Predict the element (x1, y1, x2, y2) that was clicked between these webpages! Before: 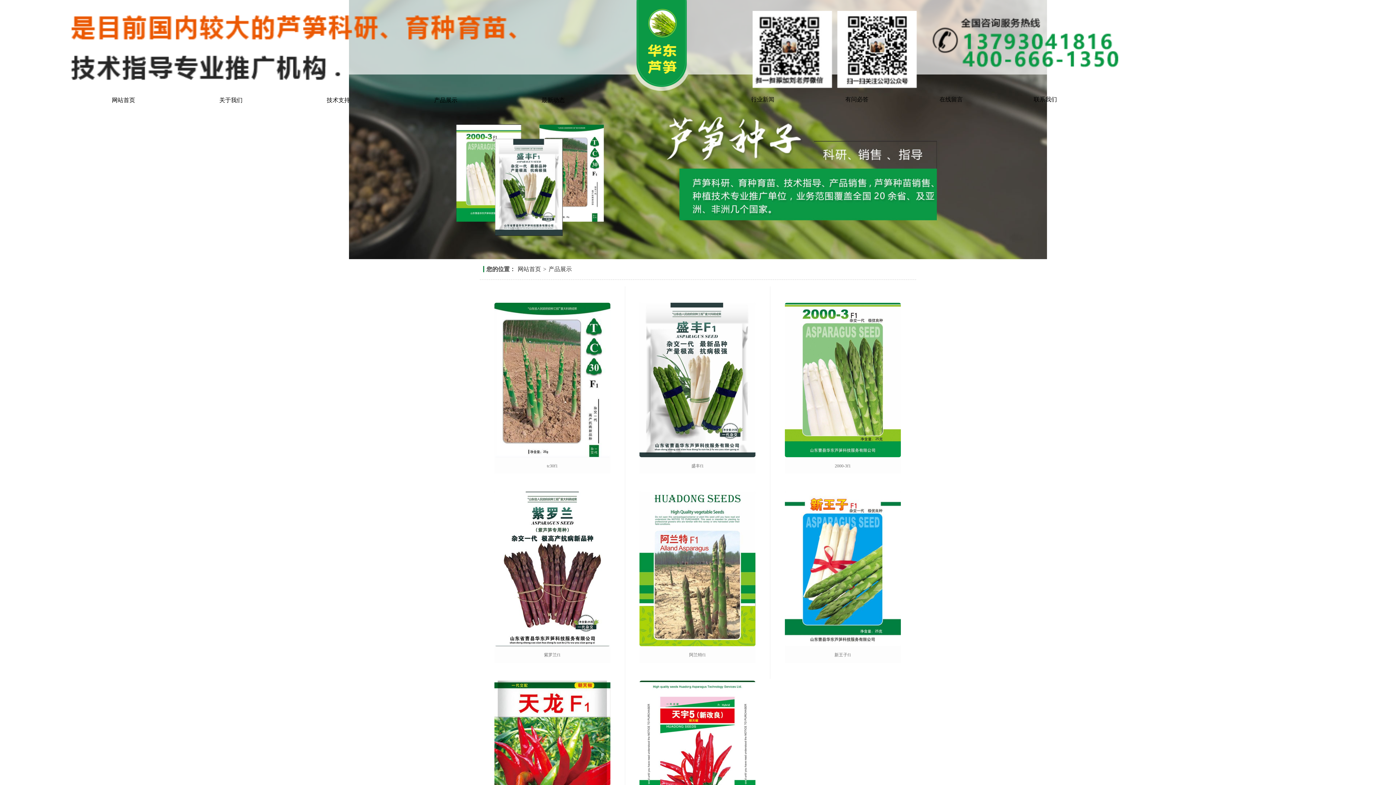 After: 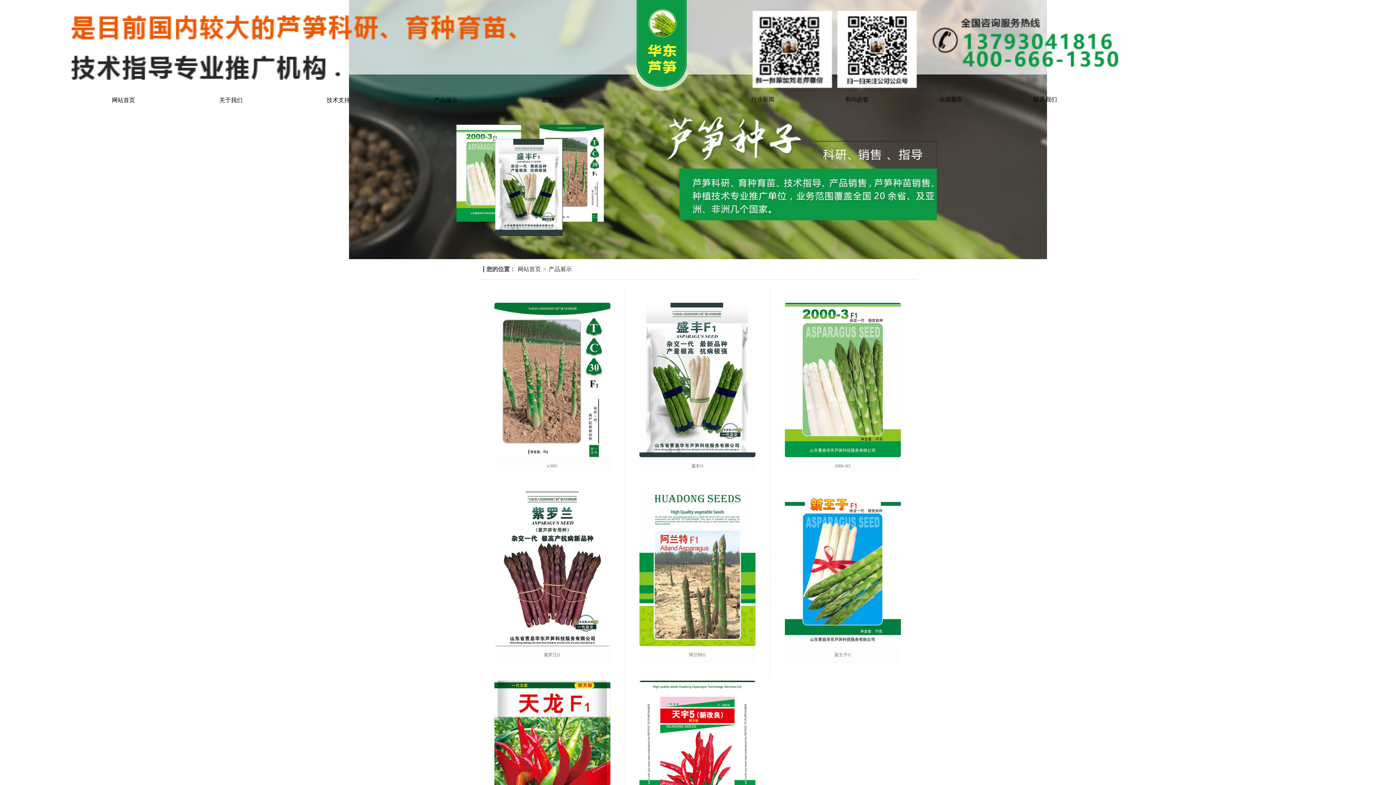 Action: label: 产品展示 bbox: (434, 96, 457, 103)